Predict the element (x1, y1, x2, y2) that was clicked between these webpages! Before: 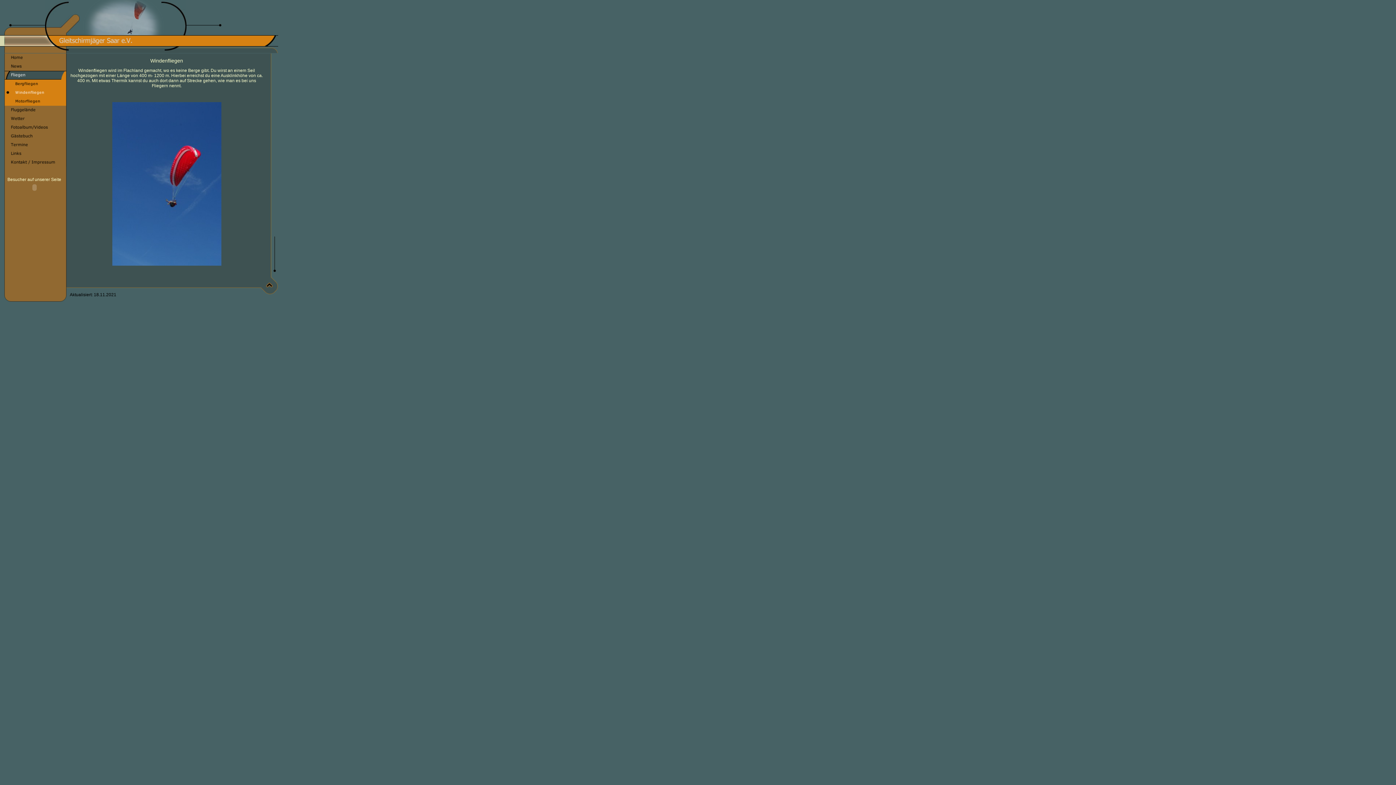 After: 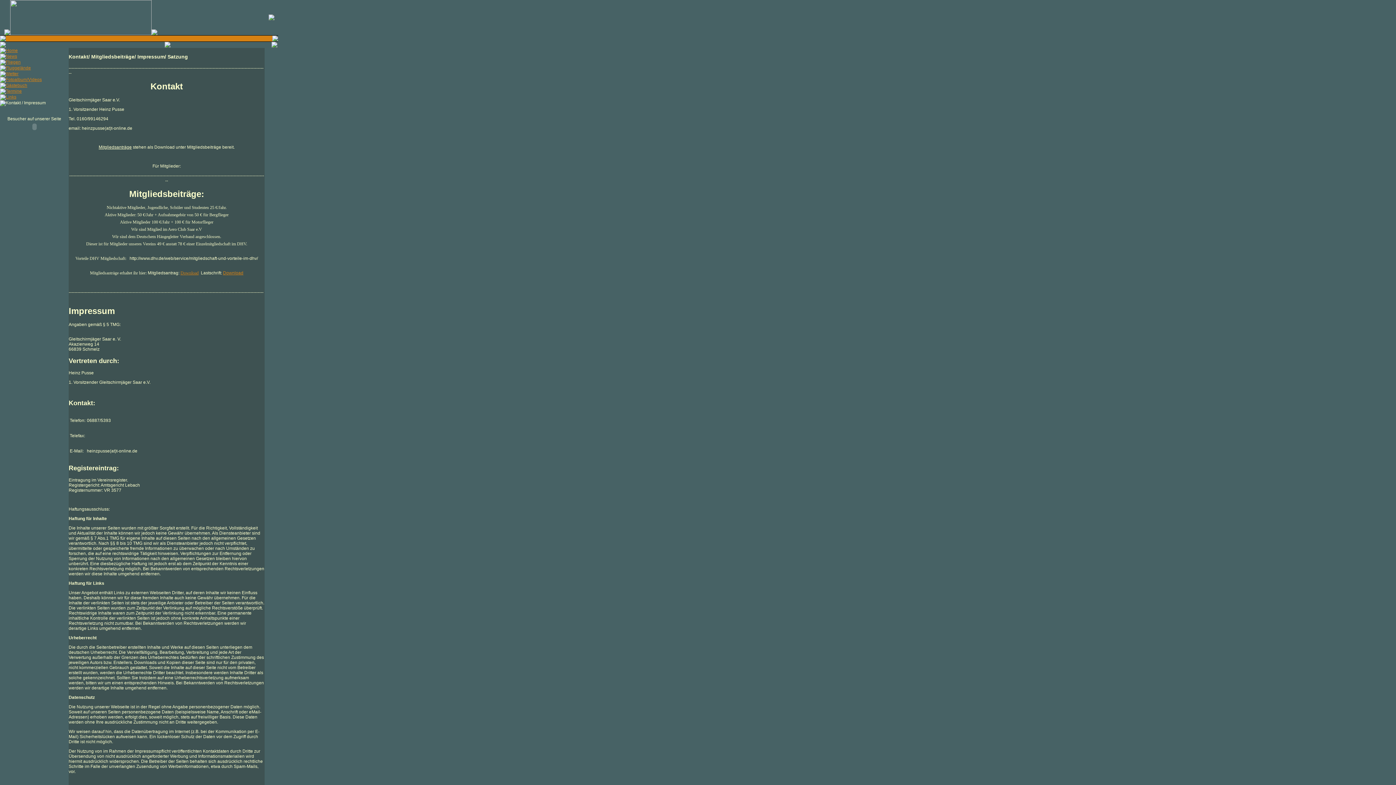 Action: bbox: (0, 162, 66, 168)